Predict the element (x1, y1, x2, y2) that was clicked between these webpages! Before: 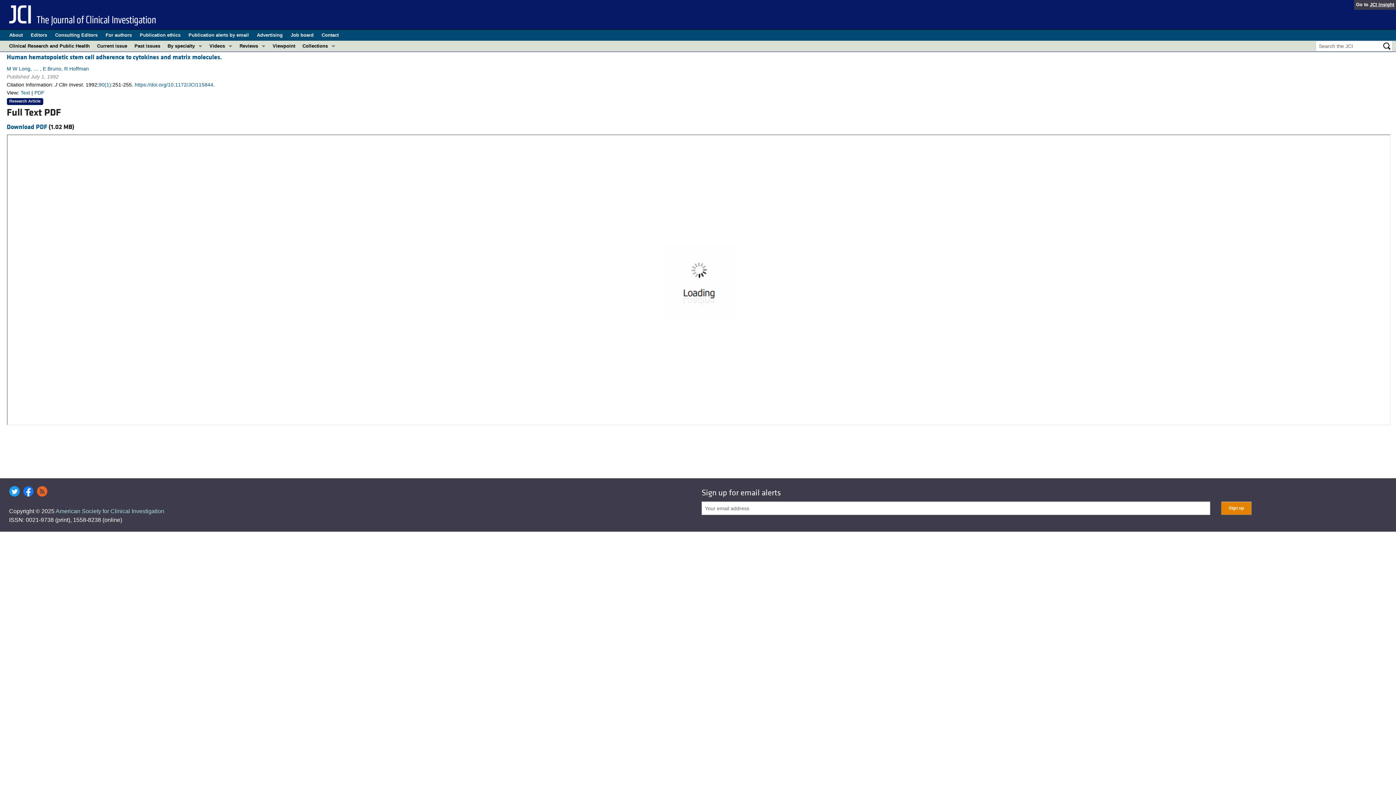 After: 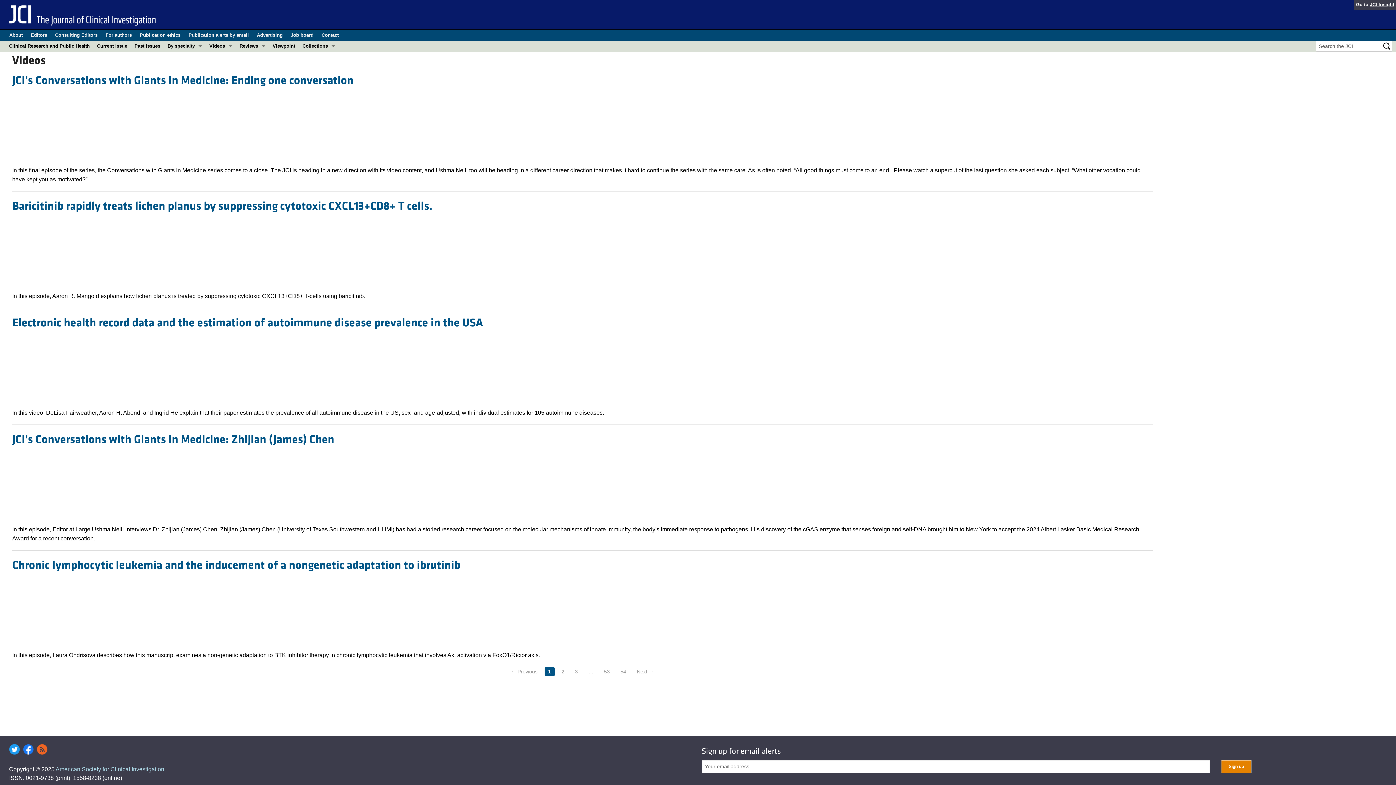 Action: label: Videos bbox: (205, 40, 236, 51)